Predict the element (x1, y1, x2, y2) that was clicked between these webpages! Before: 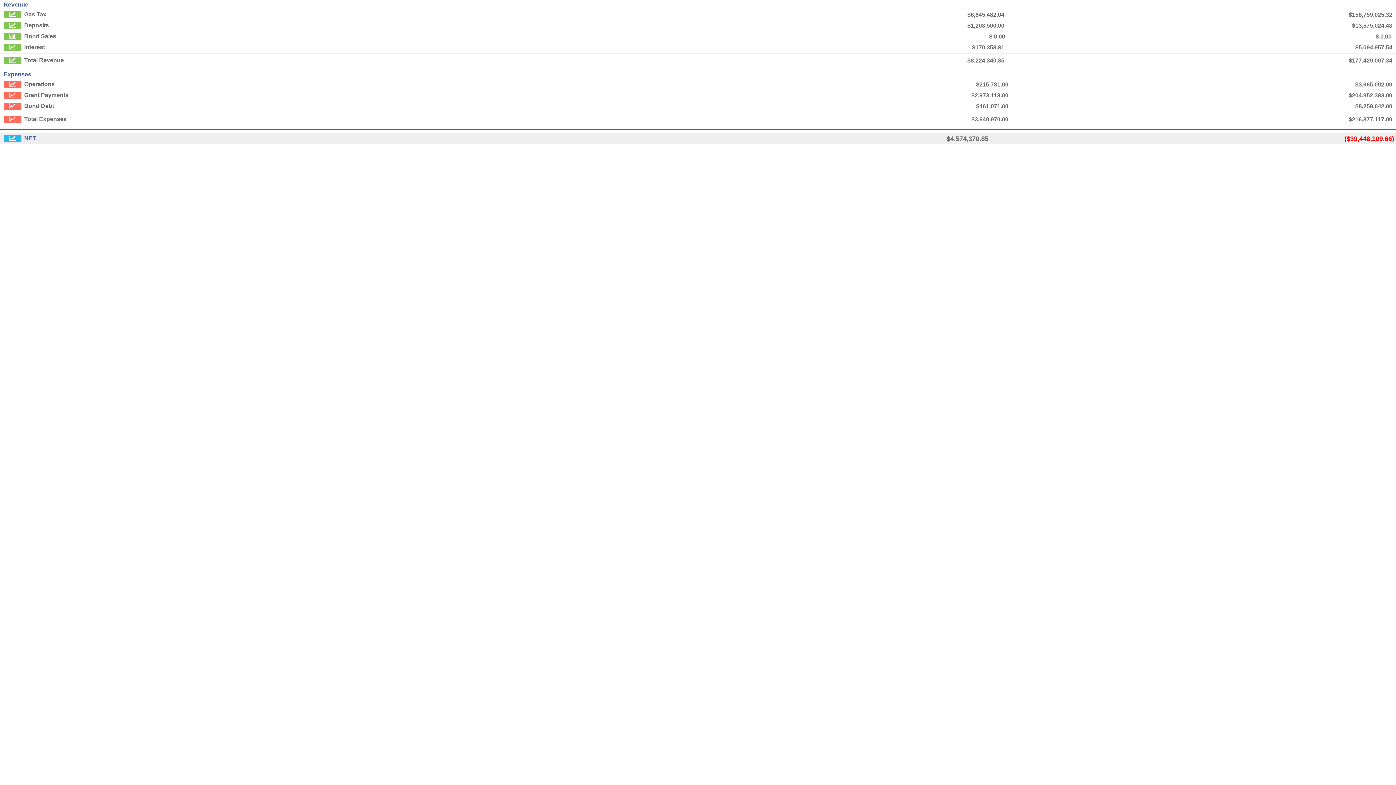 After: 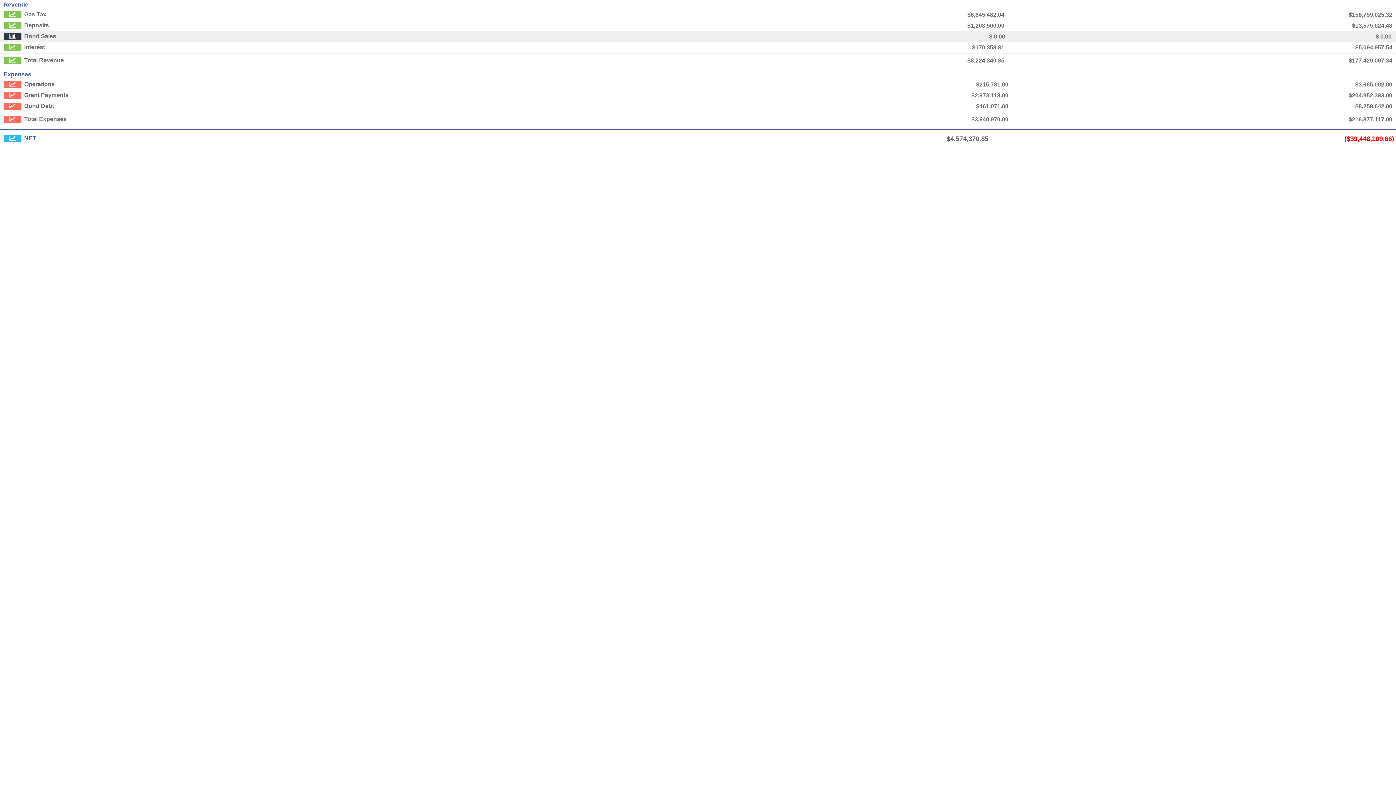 Action: bbox: (3, 33, 21, 40)